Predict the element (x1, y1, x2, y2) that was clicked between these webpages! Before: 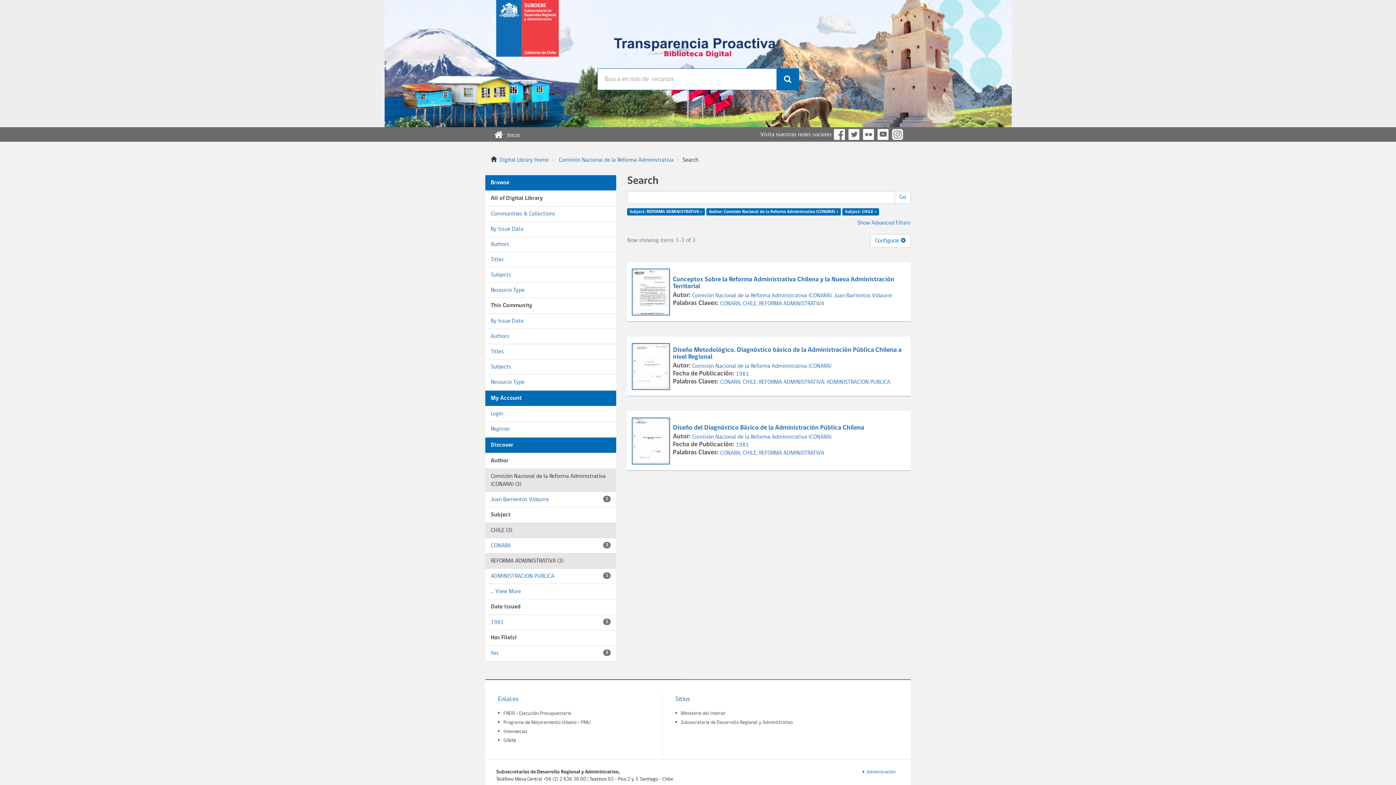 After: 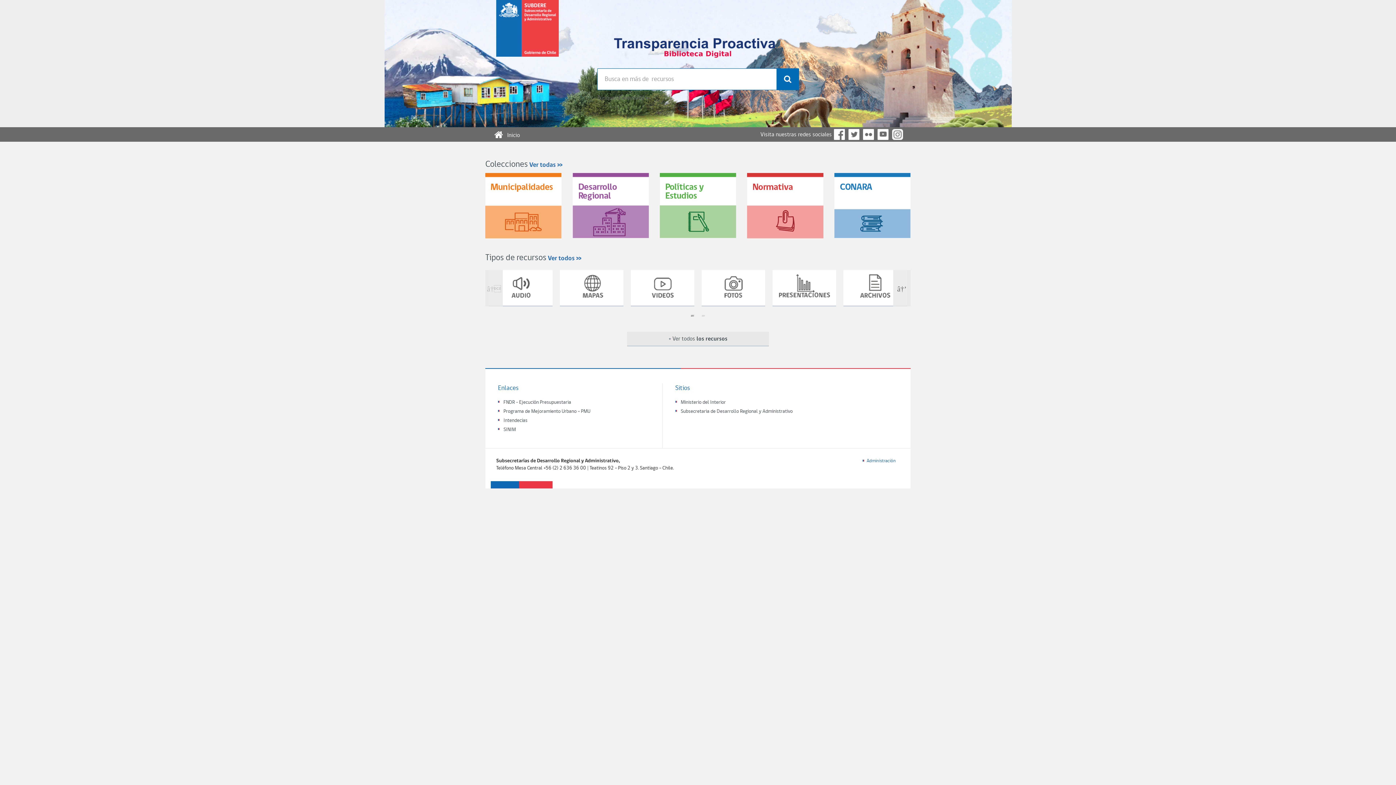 Action: bbox: (492, 127, 521, 141) label: Inicio